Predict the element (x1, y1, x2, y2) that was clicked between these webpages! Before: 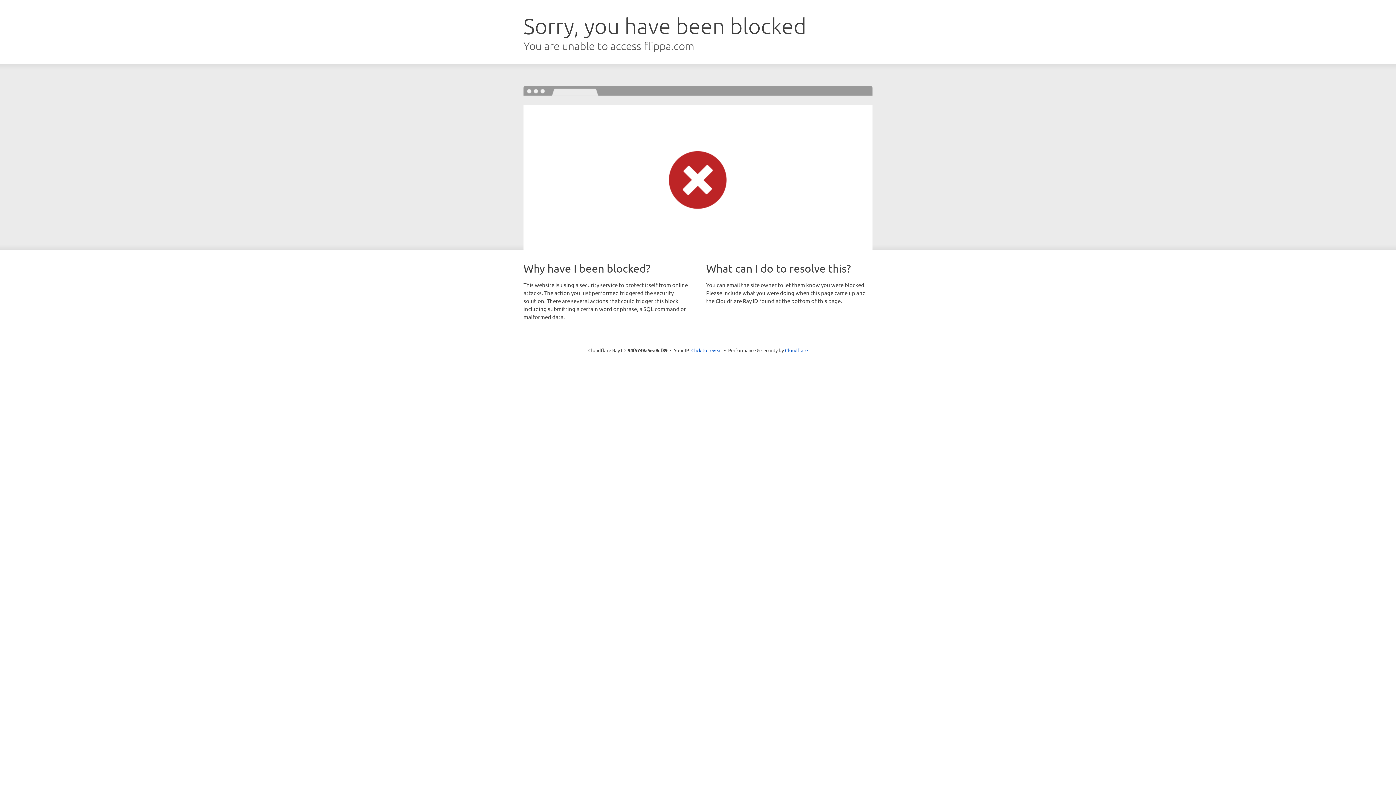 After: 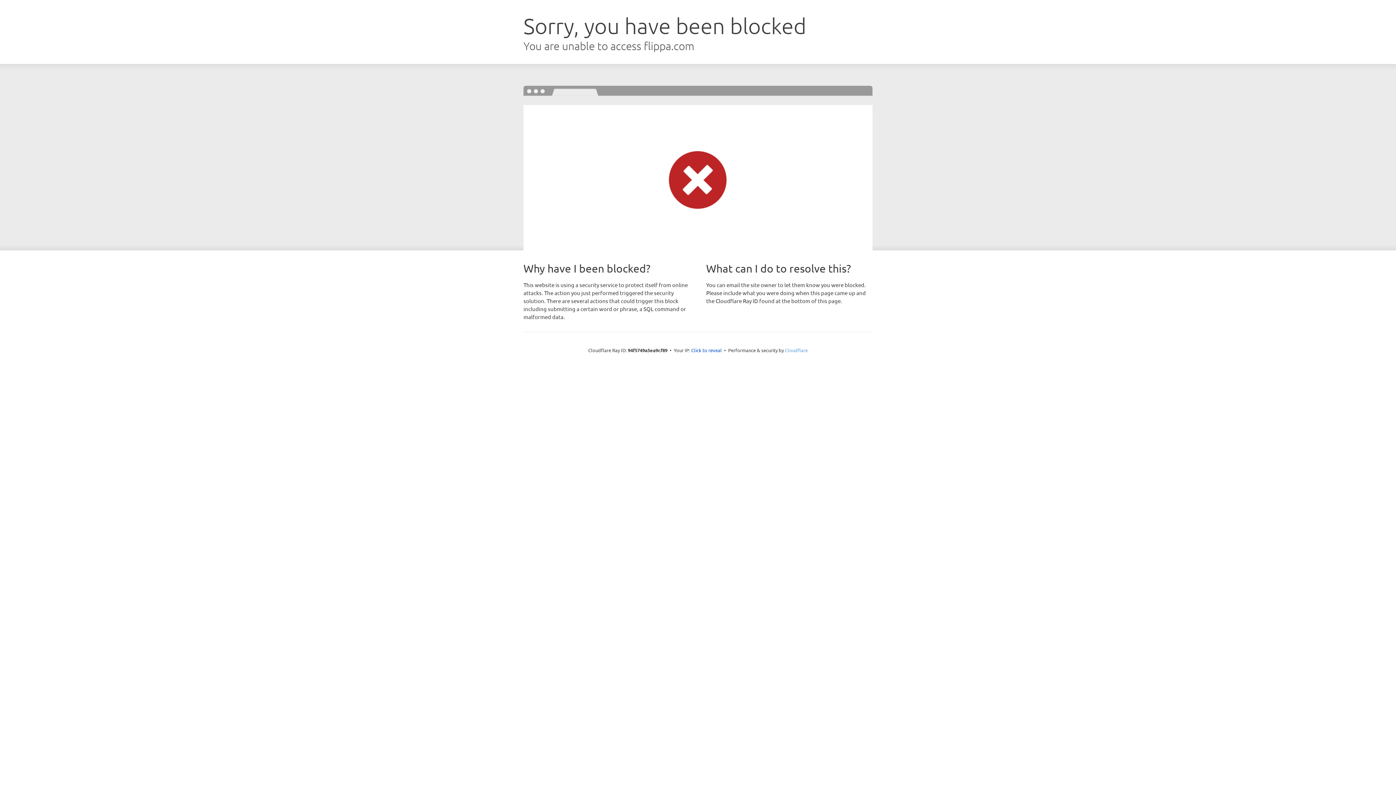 Action: label: Cloudflare bbox: (785, 347, 808, 353)